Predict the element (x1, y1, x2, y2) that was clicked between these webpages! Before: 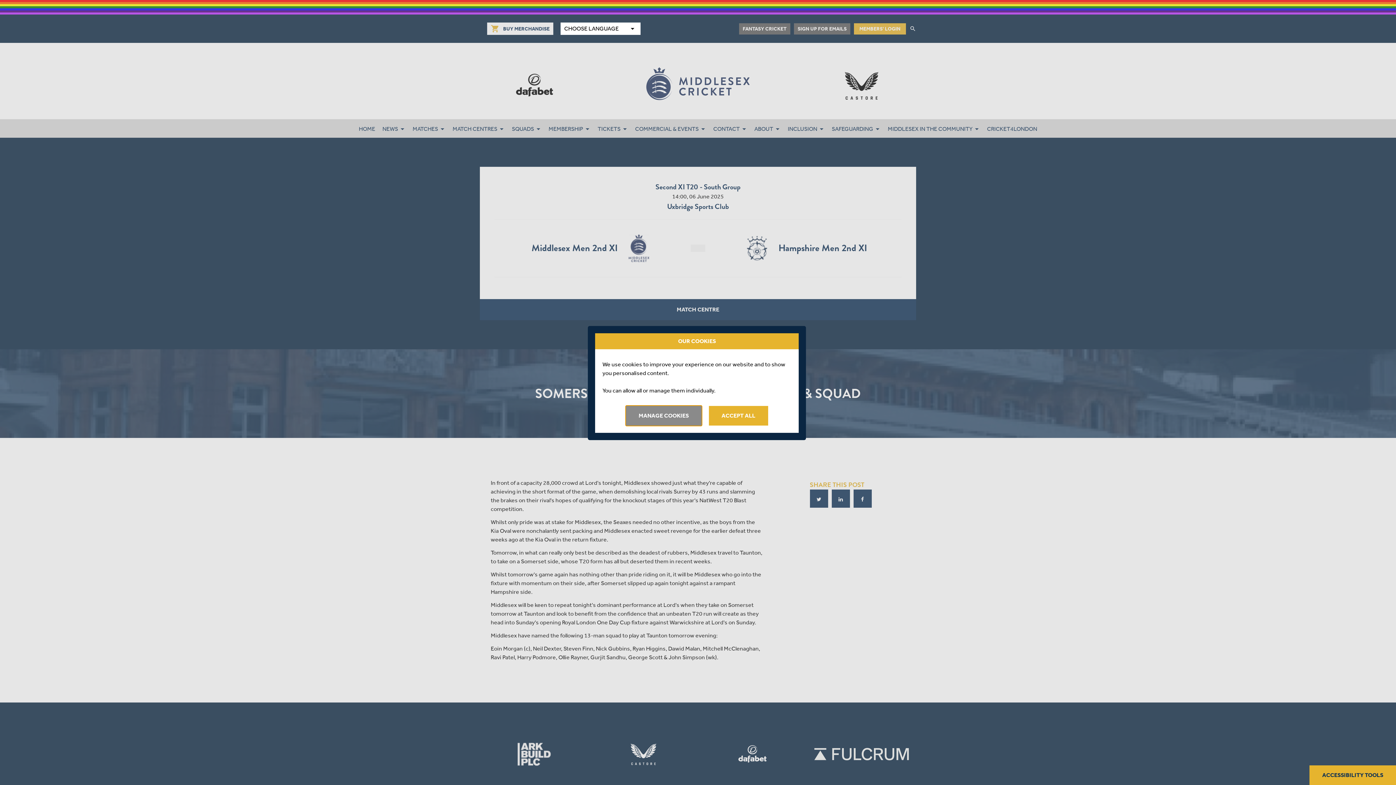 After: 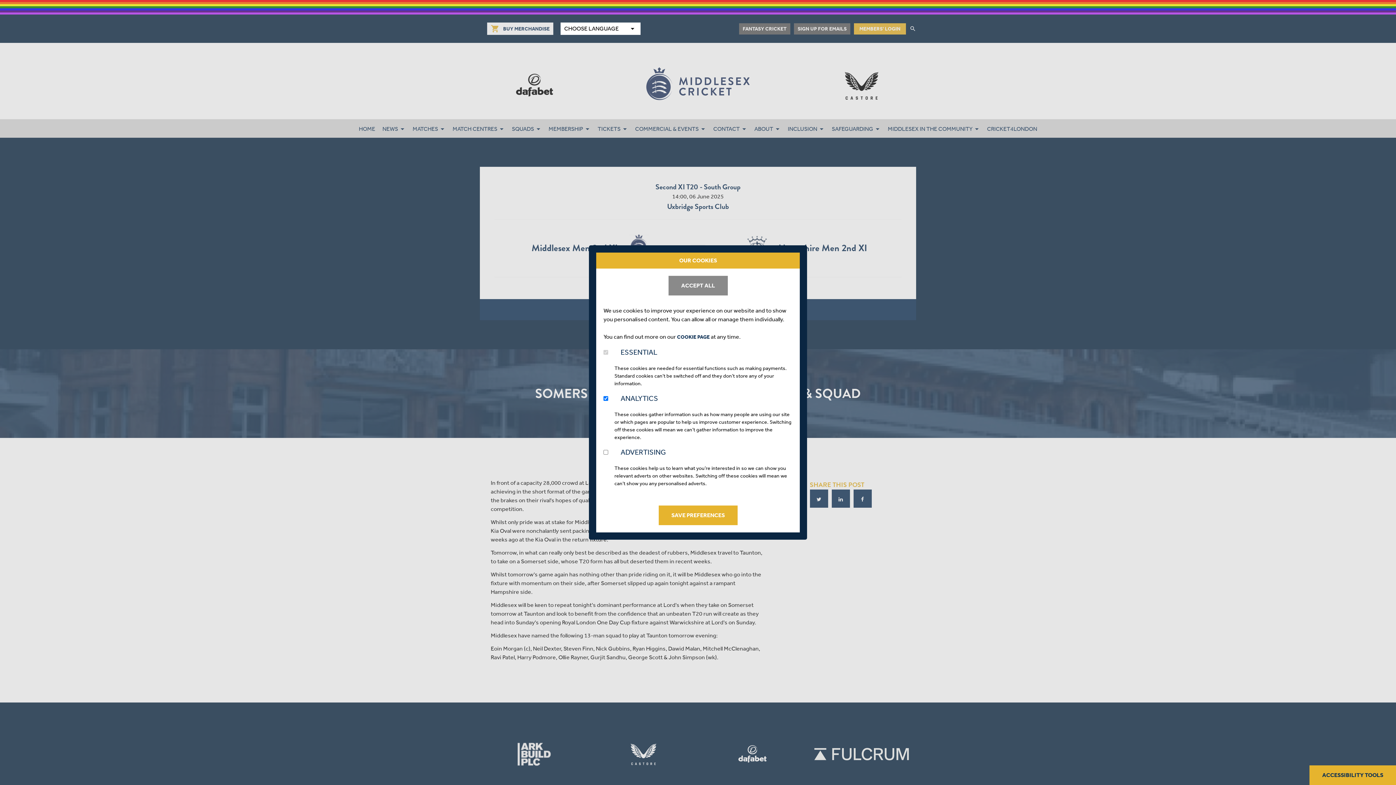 Action: bbox: (626, 406, 701, 425) label: MANAGE COOKIES